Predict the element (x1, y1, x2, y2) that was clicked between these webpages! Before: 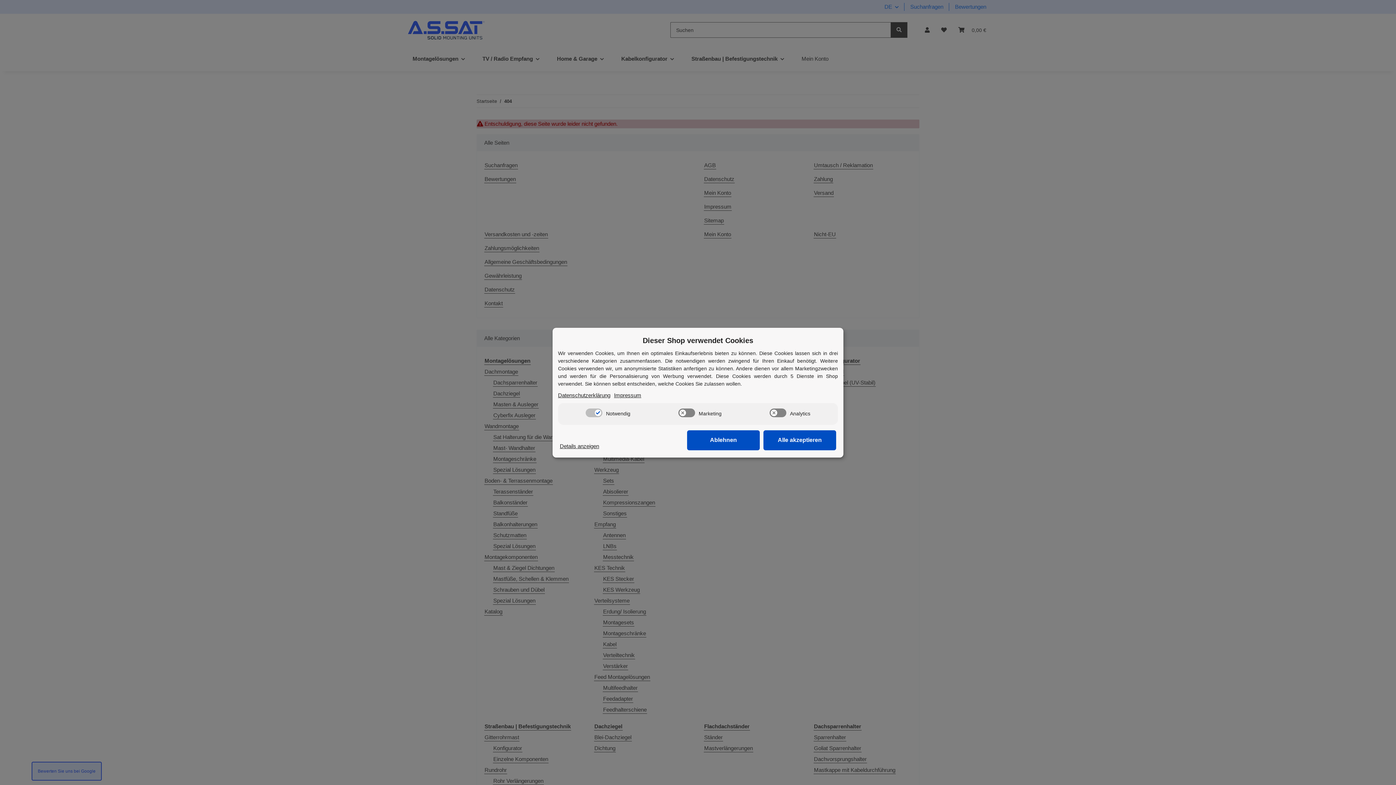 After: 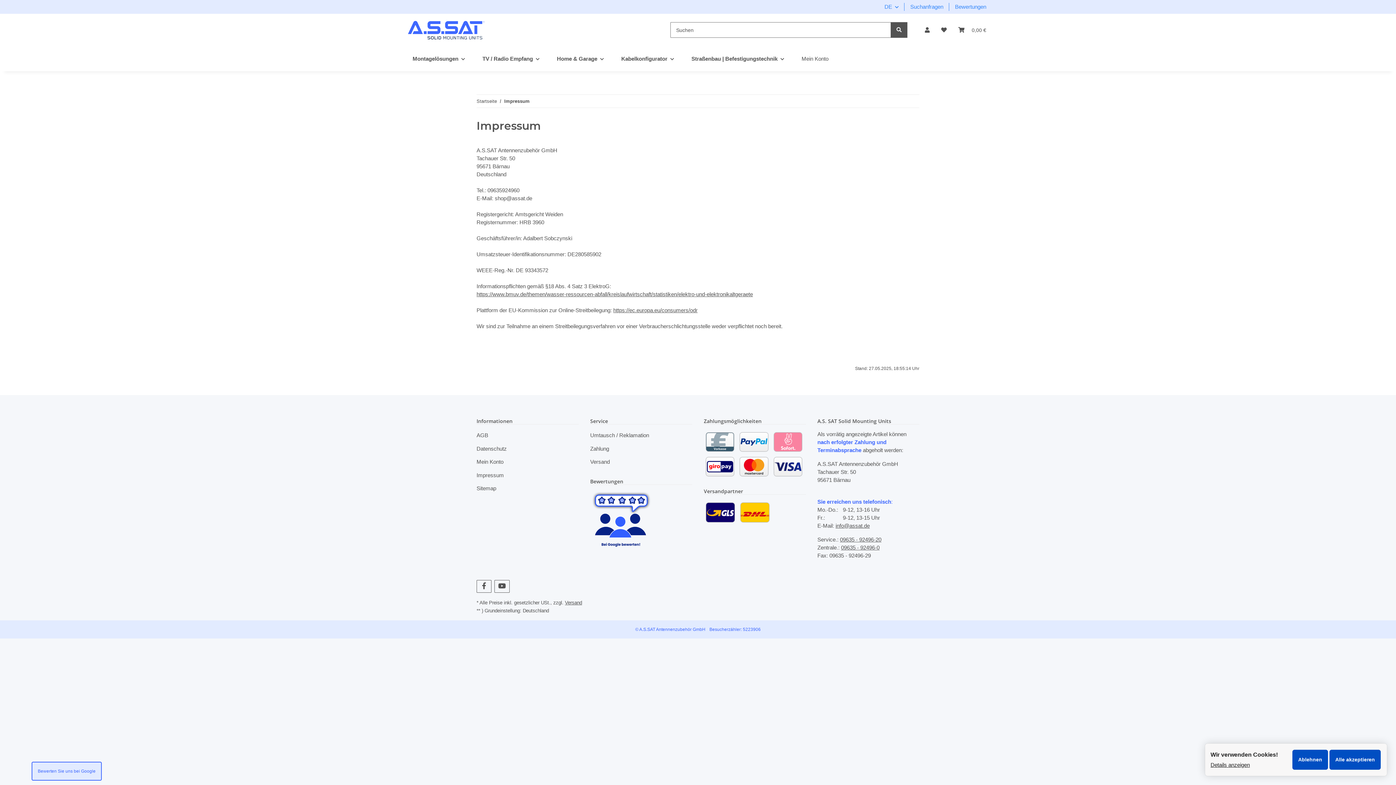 Action: label: Impressum bbox: (614, 391, 641, 399)